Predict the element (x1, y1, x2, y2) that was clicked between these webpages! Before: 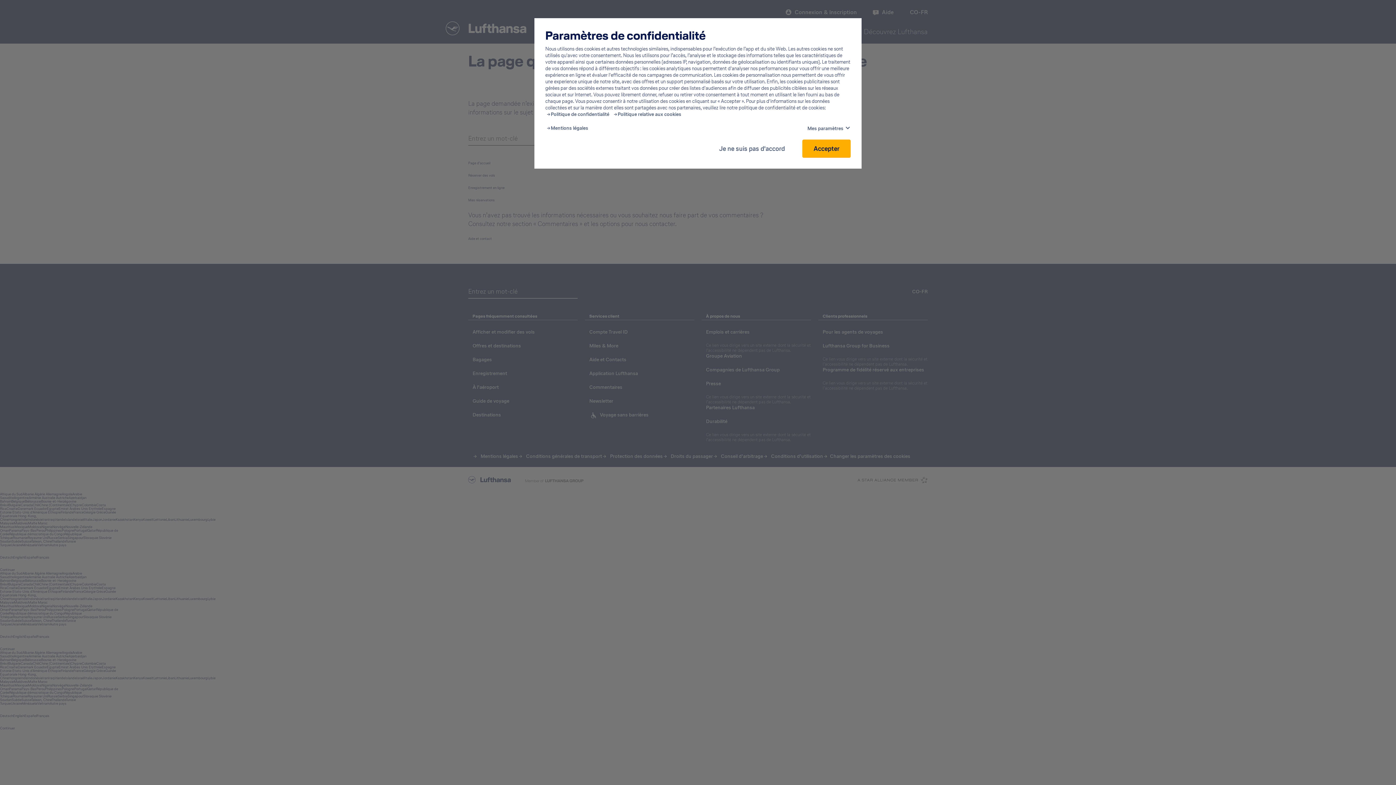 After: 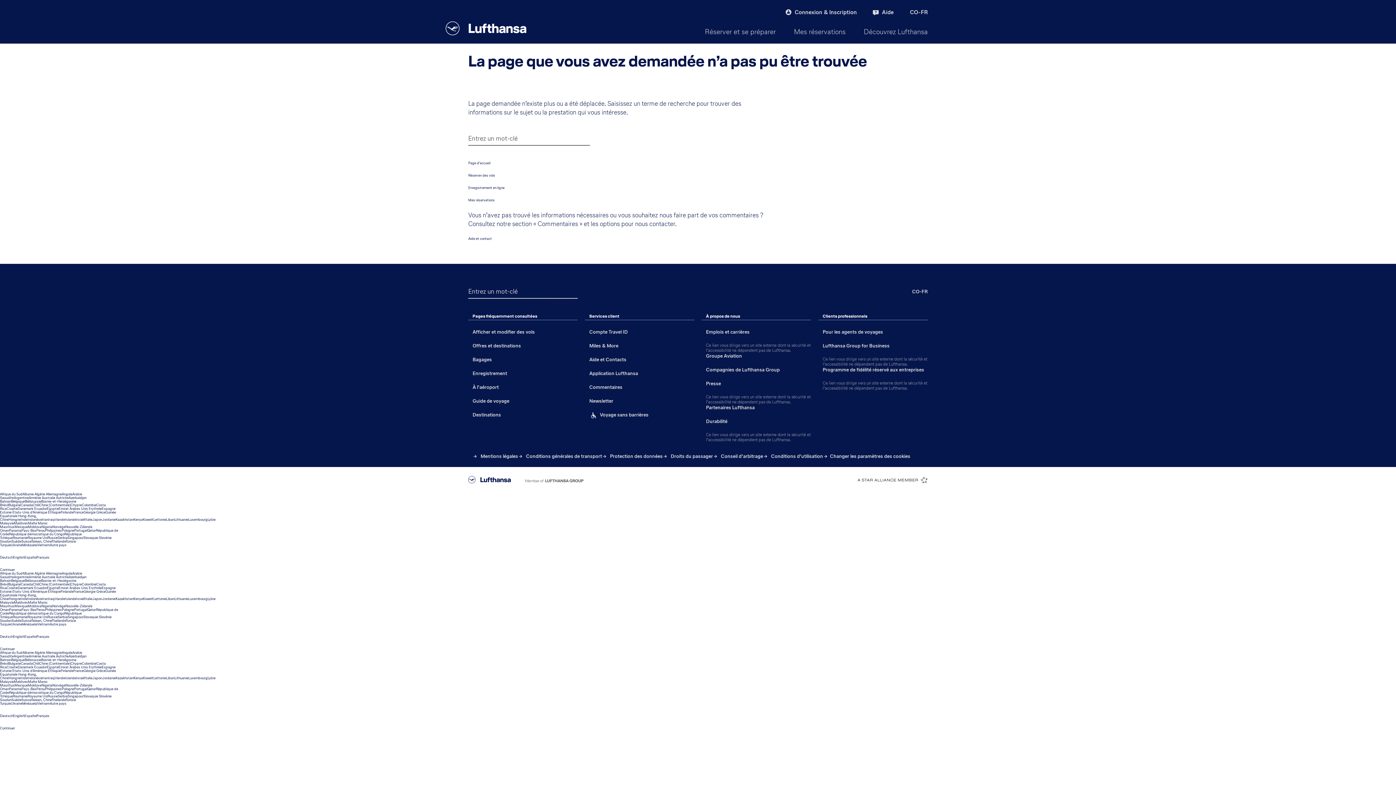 Action: label: Accepter bbox: (802, 139, 850, 157)